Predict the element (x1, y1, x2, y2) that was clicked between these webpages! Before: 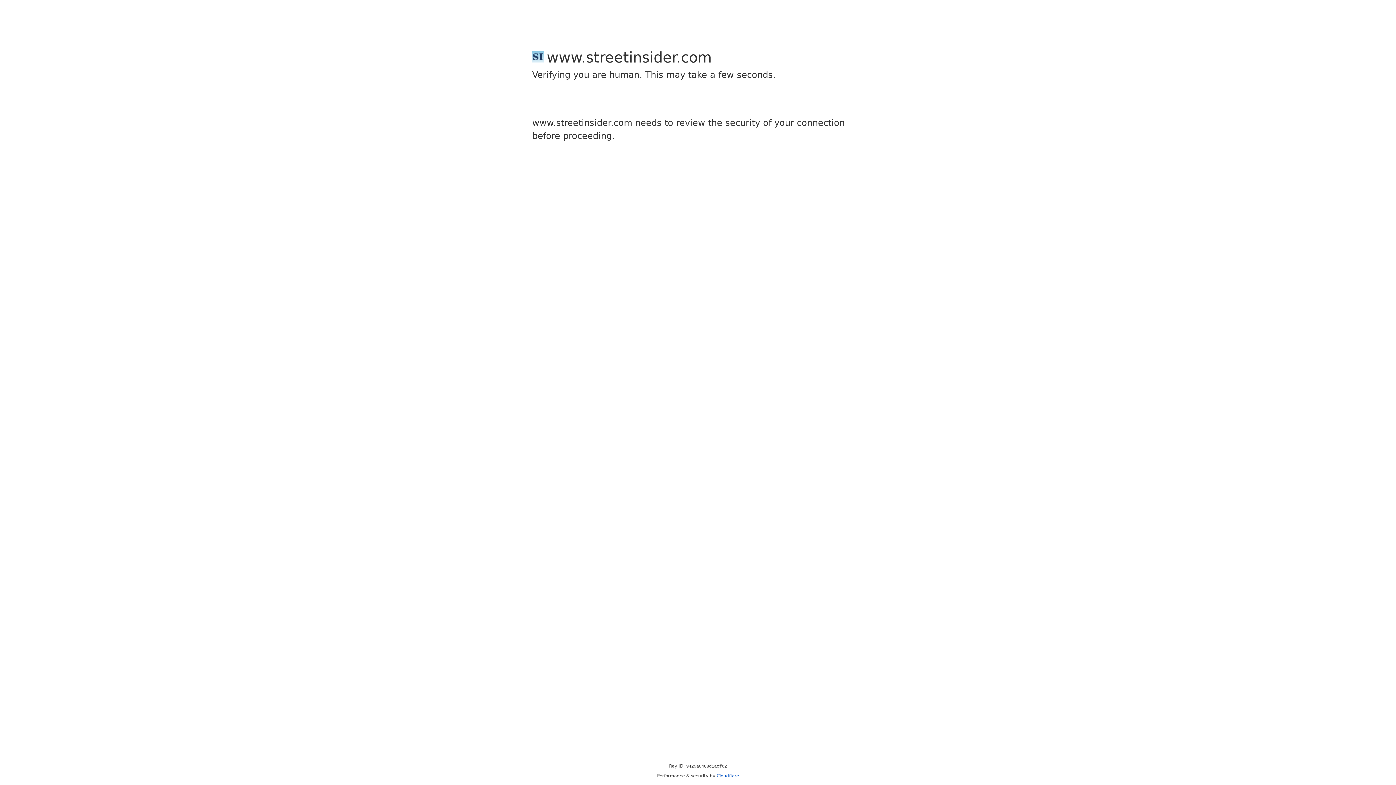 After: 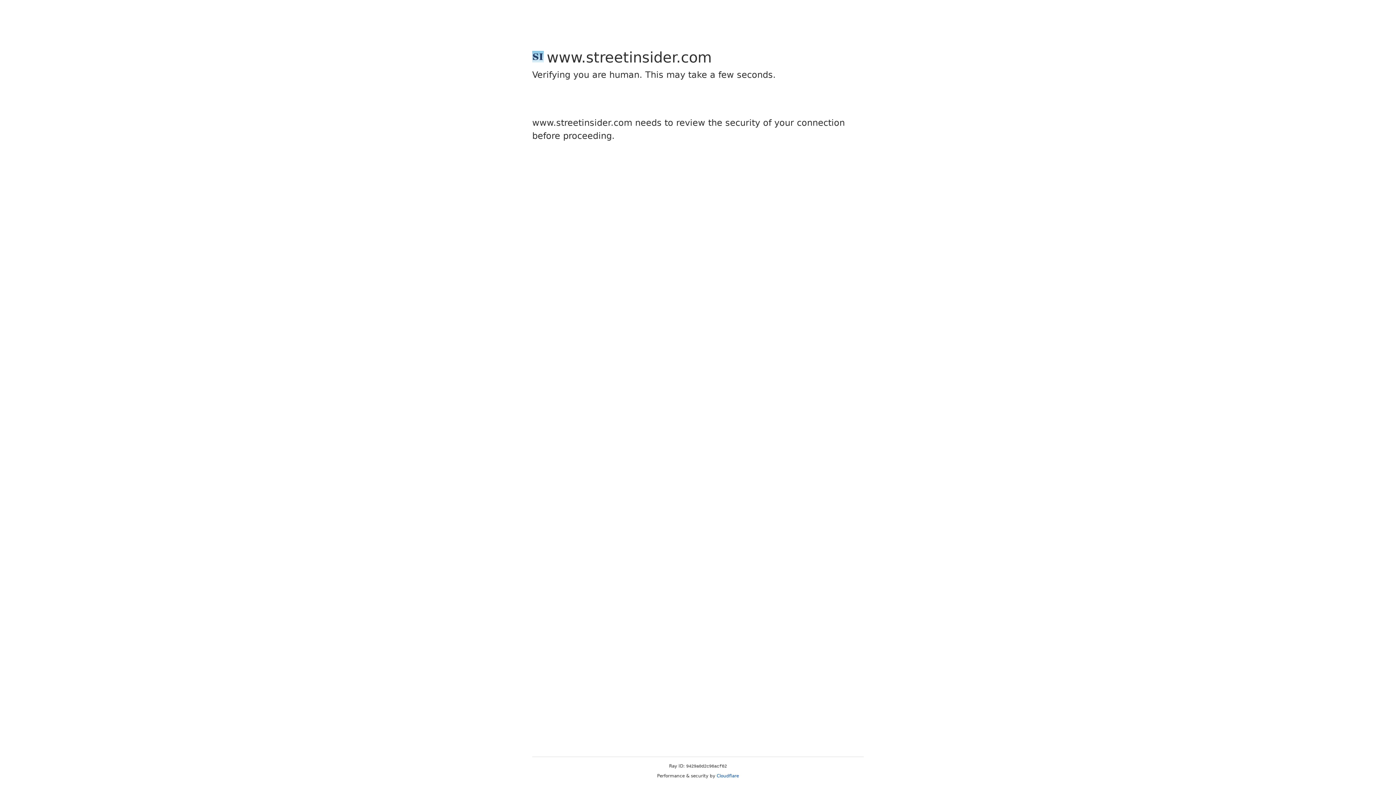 Action: bbox: (716, 773, 739, 778) label: Cloudflare